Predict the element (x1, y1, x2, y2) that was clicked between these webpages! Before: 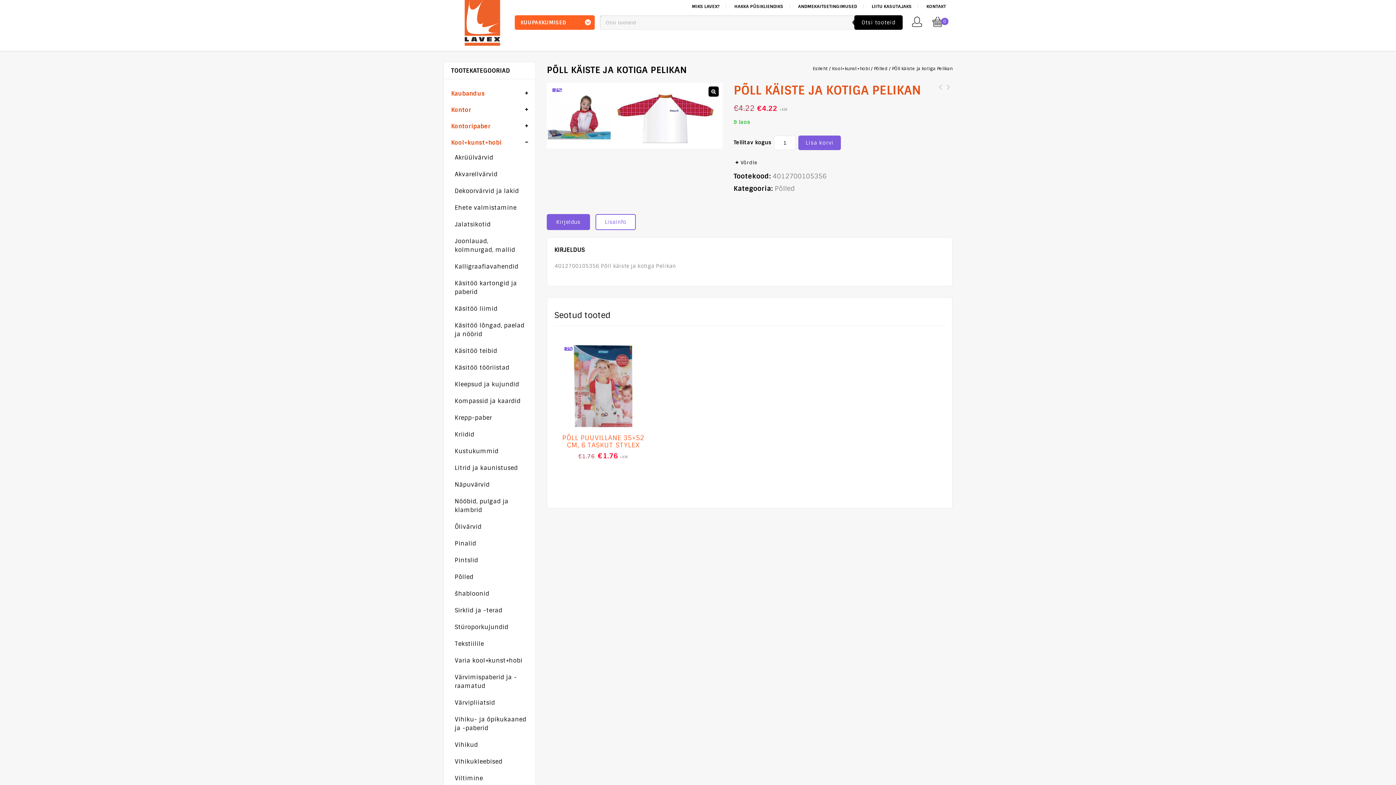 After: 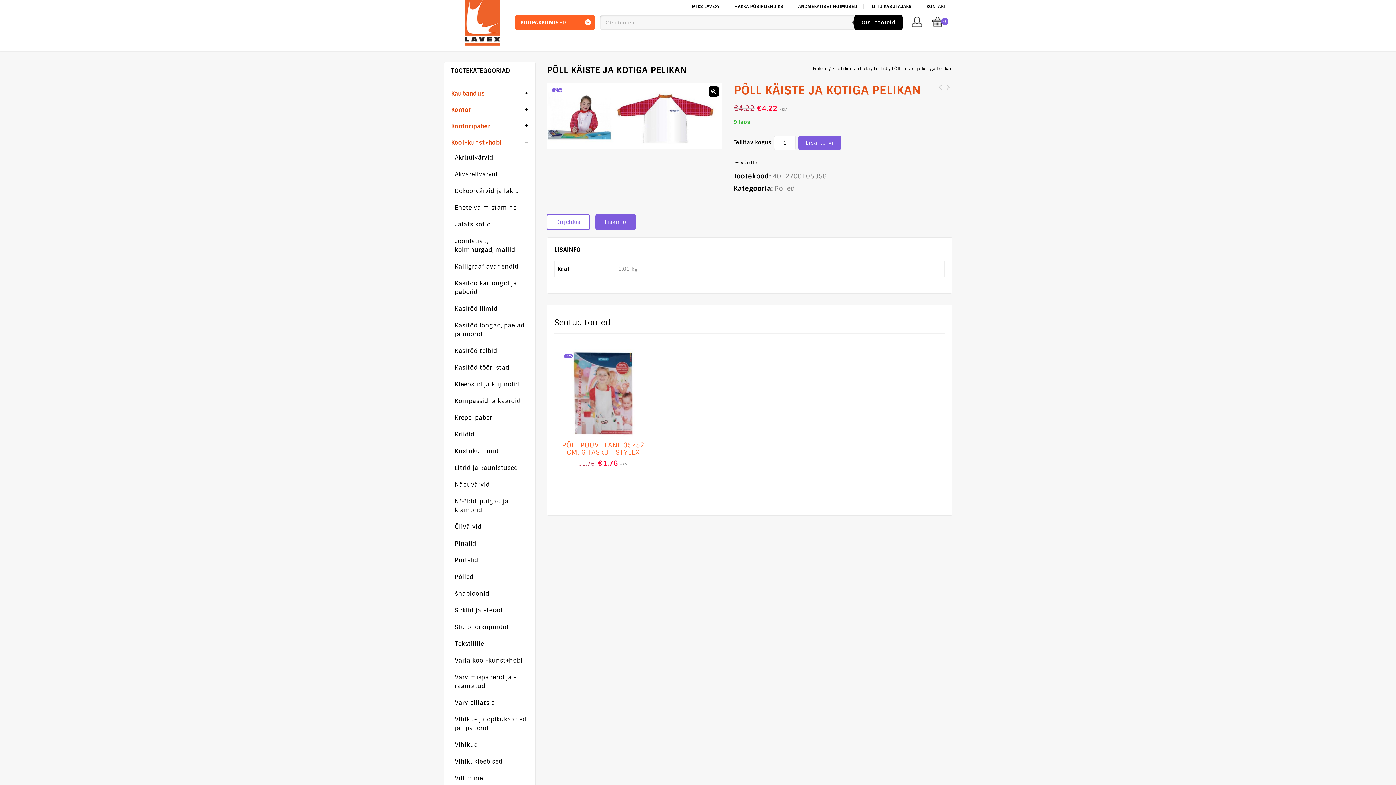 Action: label: Lisainfo bbox: (595, 214, 635, 230)